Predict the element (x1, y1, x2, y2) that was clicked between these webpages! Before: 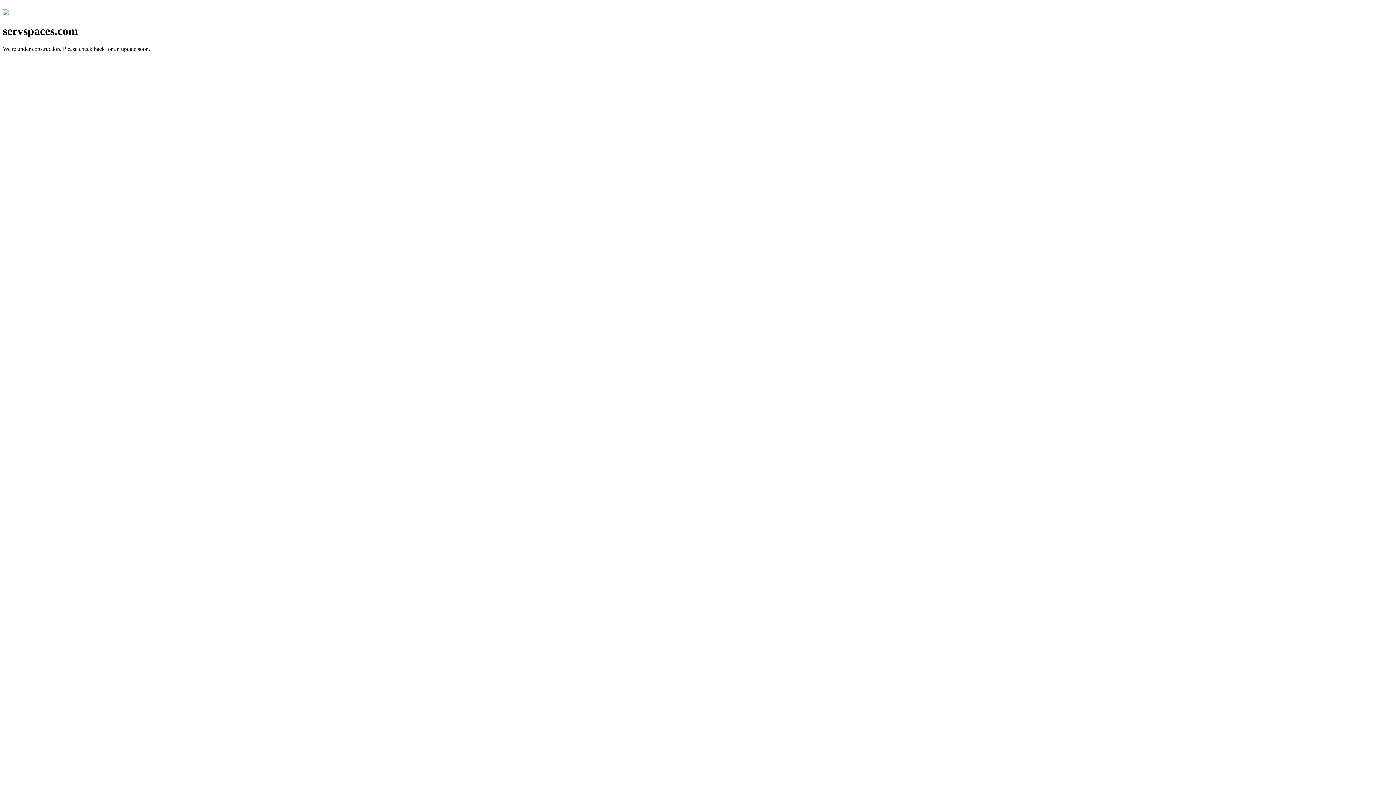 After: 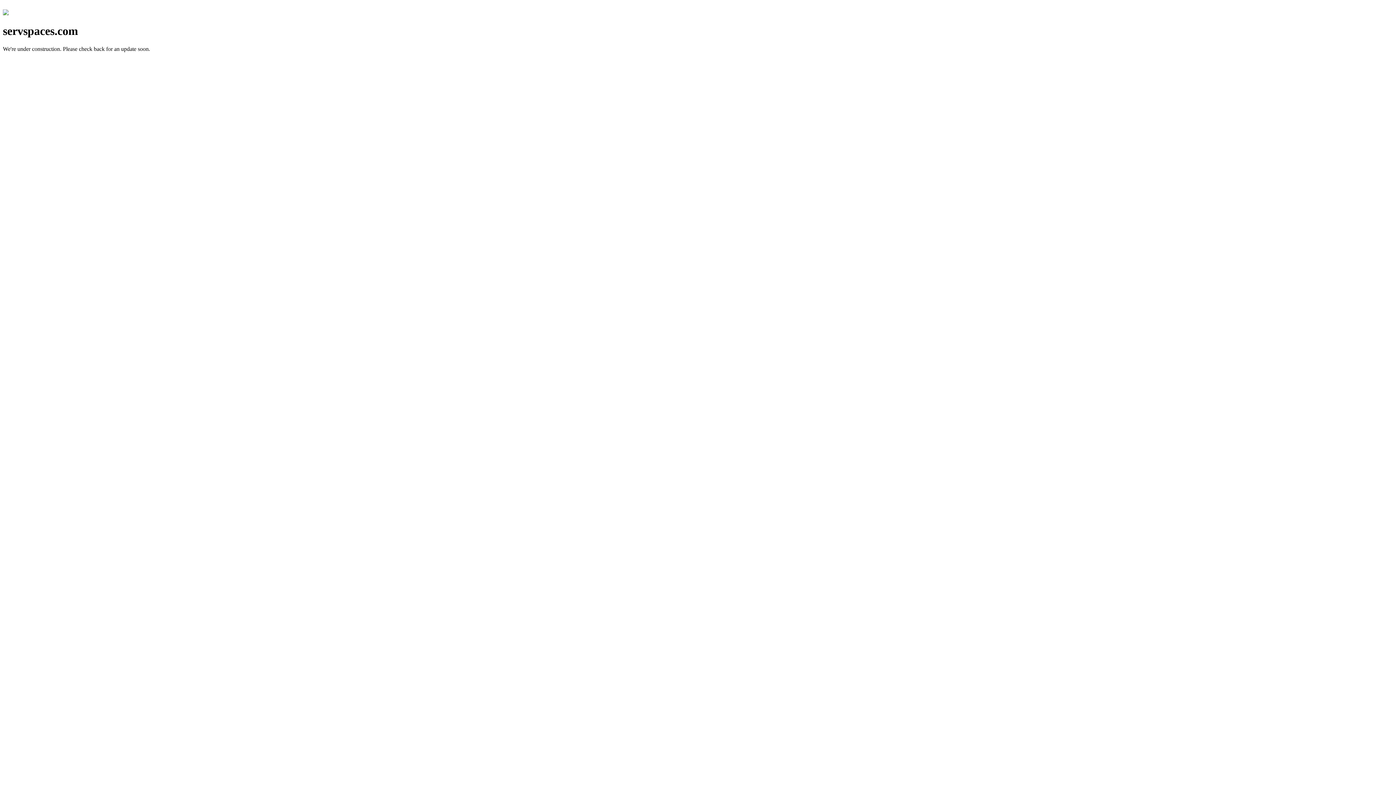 Action: bbox: (2, 10, 8, 16)